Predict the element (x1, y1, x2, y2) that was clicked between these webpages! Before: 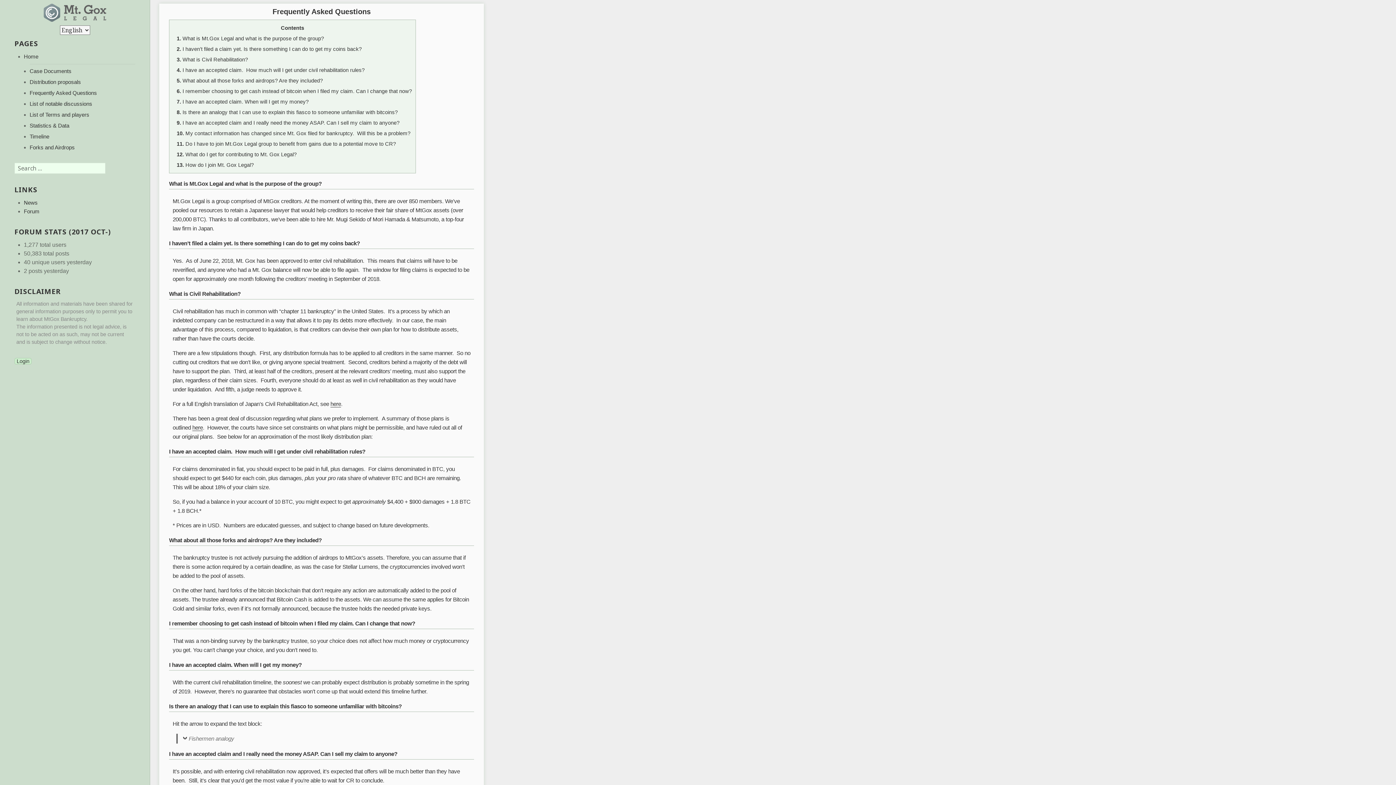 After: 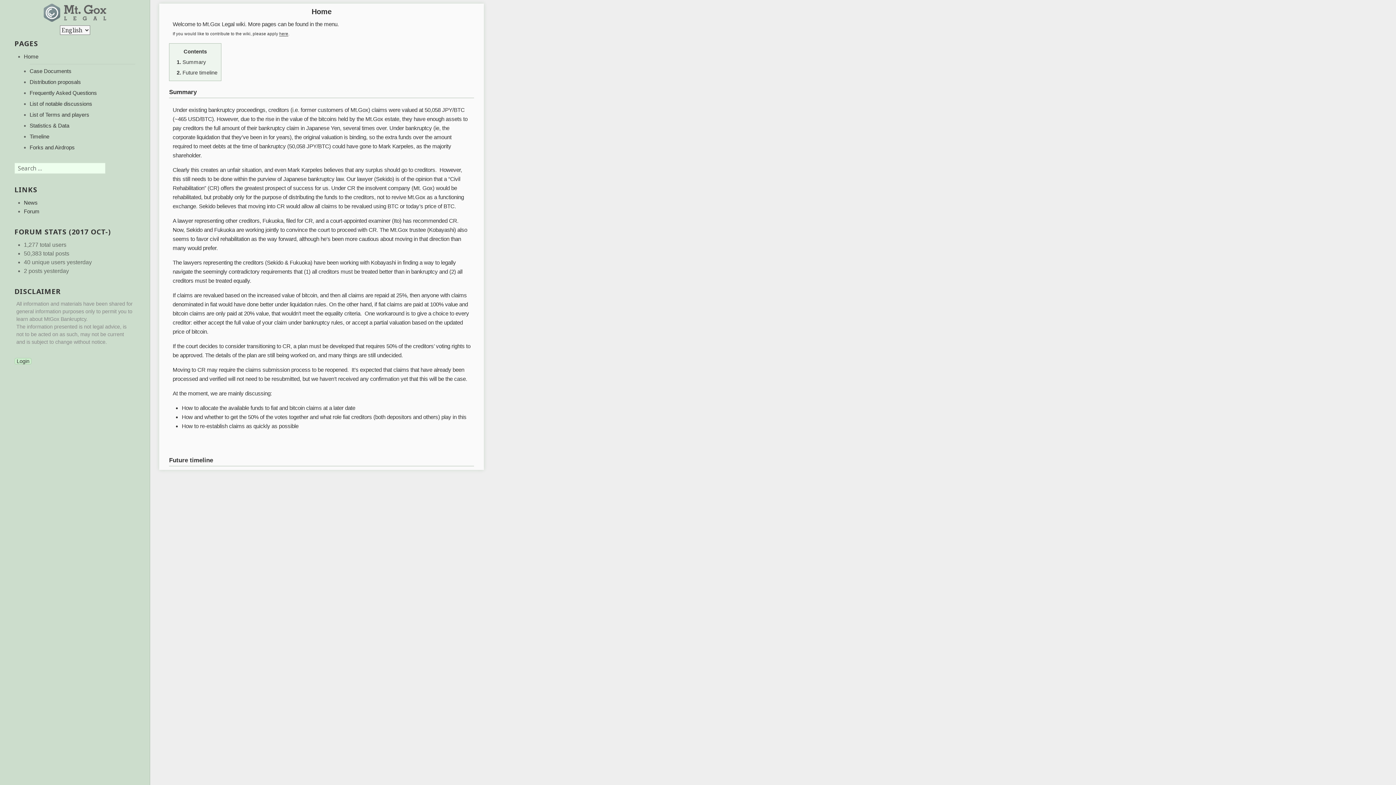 Action: label: Home bbox: (23, 53, 38, 59)